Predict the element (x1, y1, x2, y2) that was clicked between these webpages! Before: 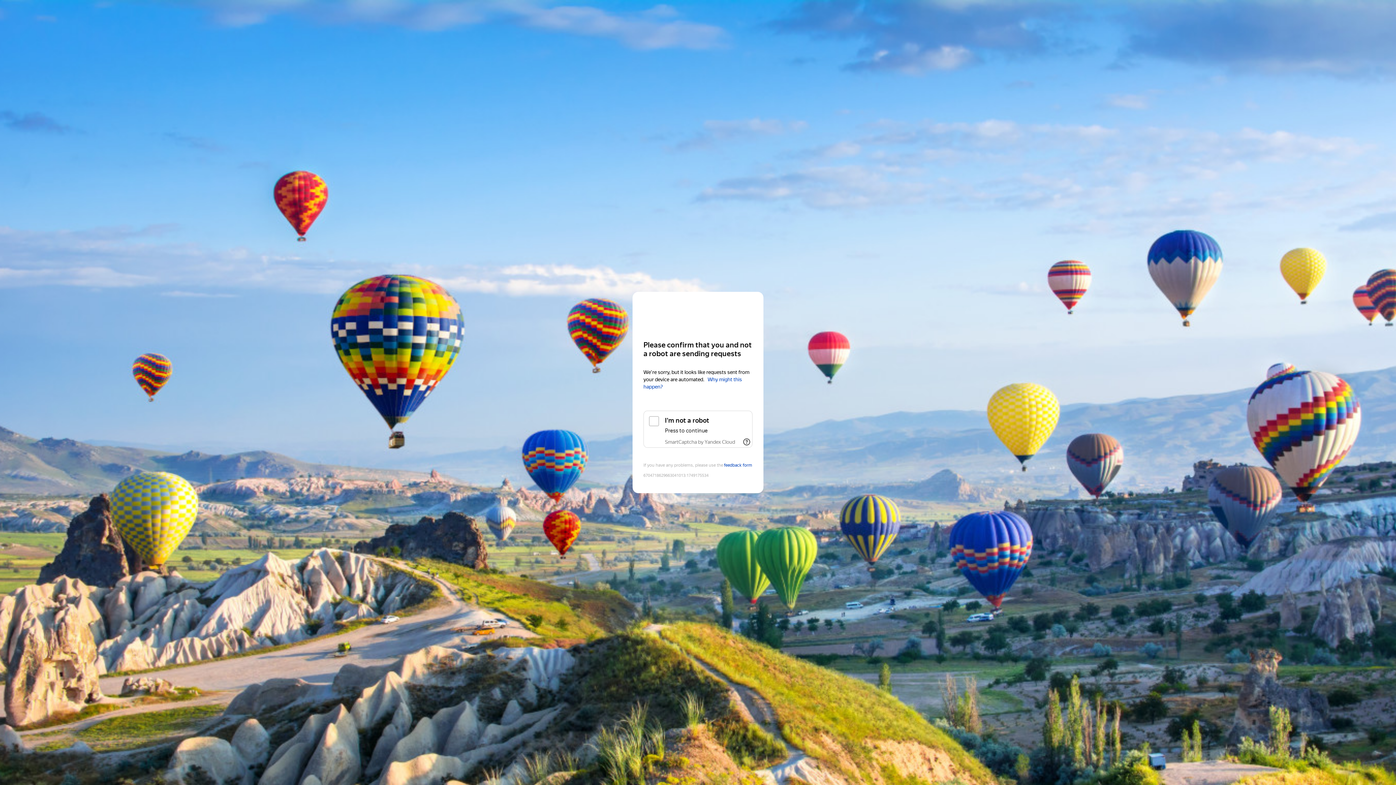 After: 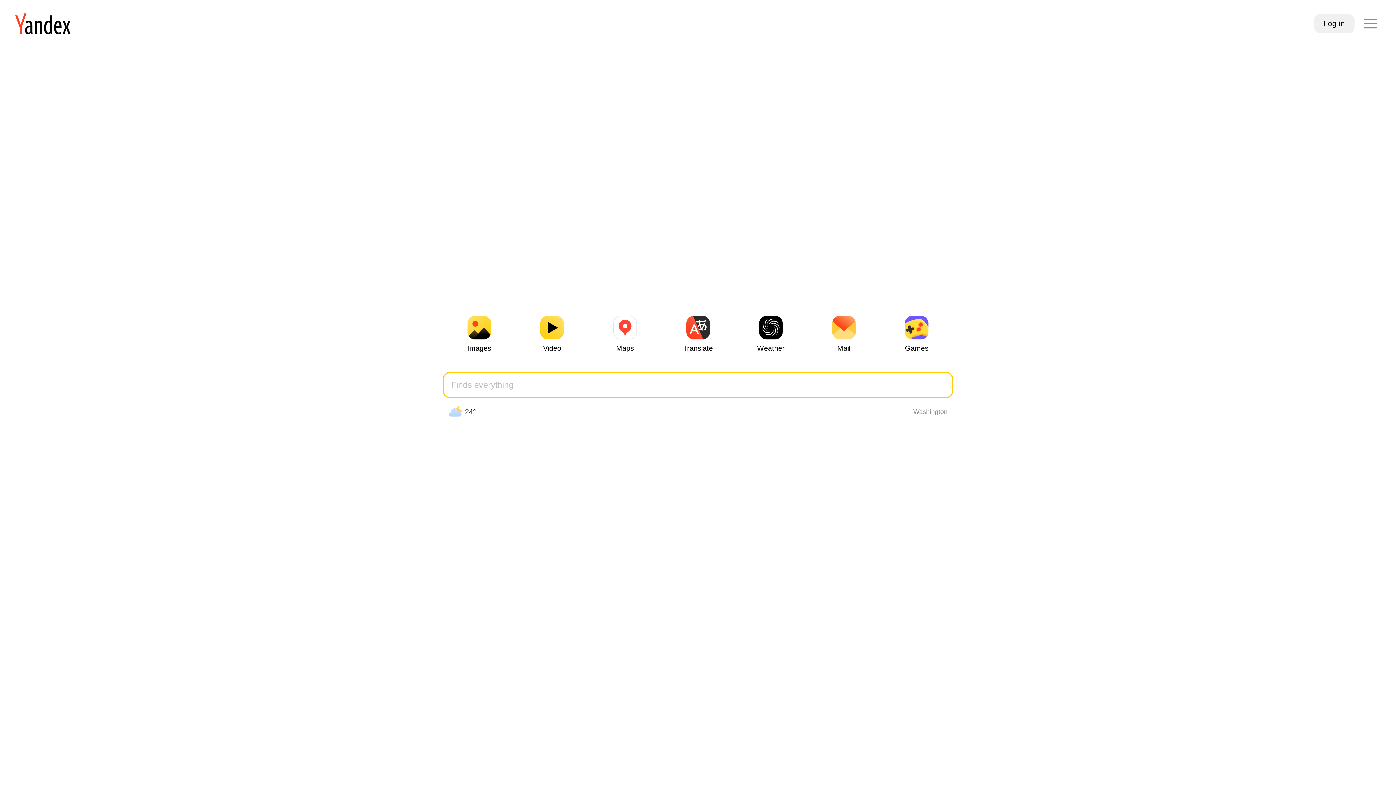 Action: bbox: (643, 306, 752, 319) label: Yandex